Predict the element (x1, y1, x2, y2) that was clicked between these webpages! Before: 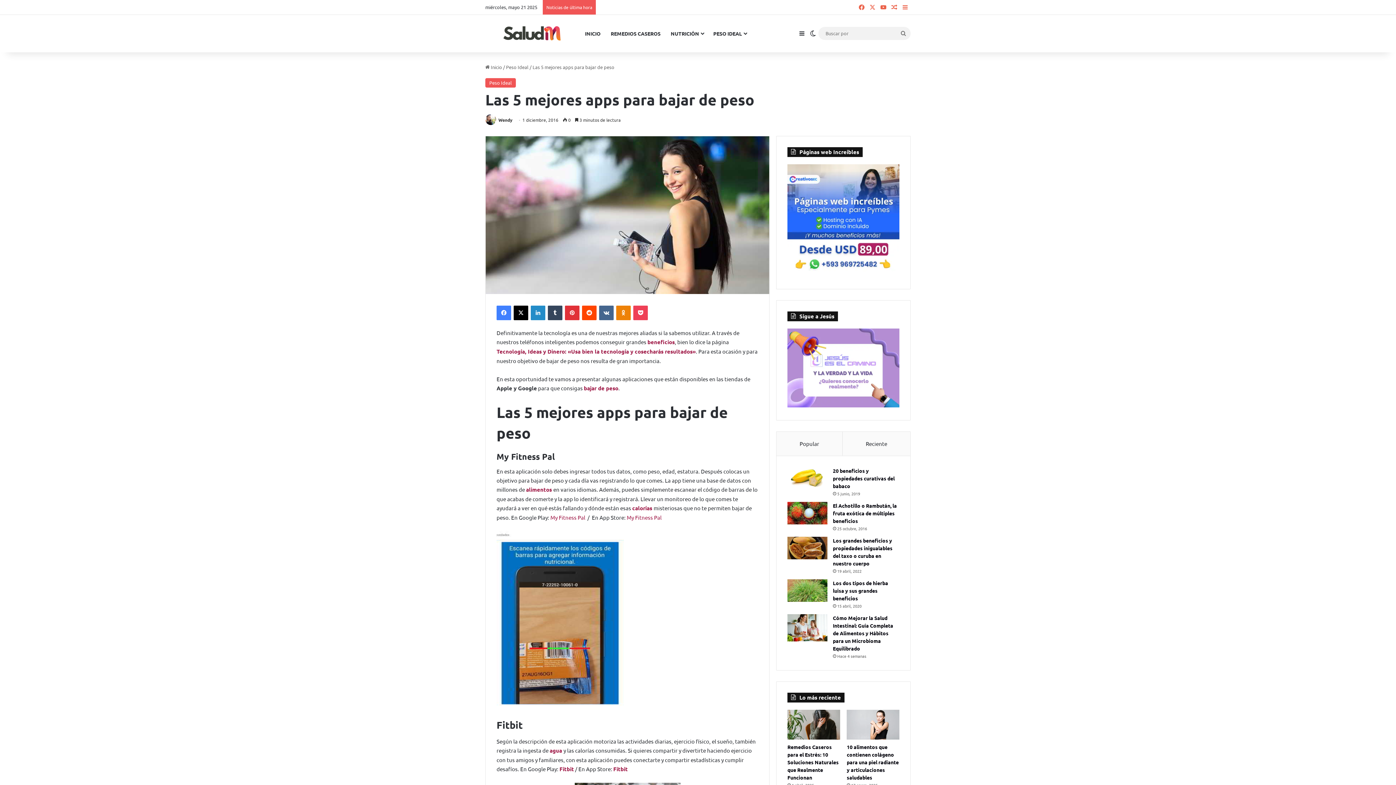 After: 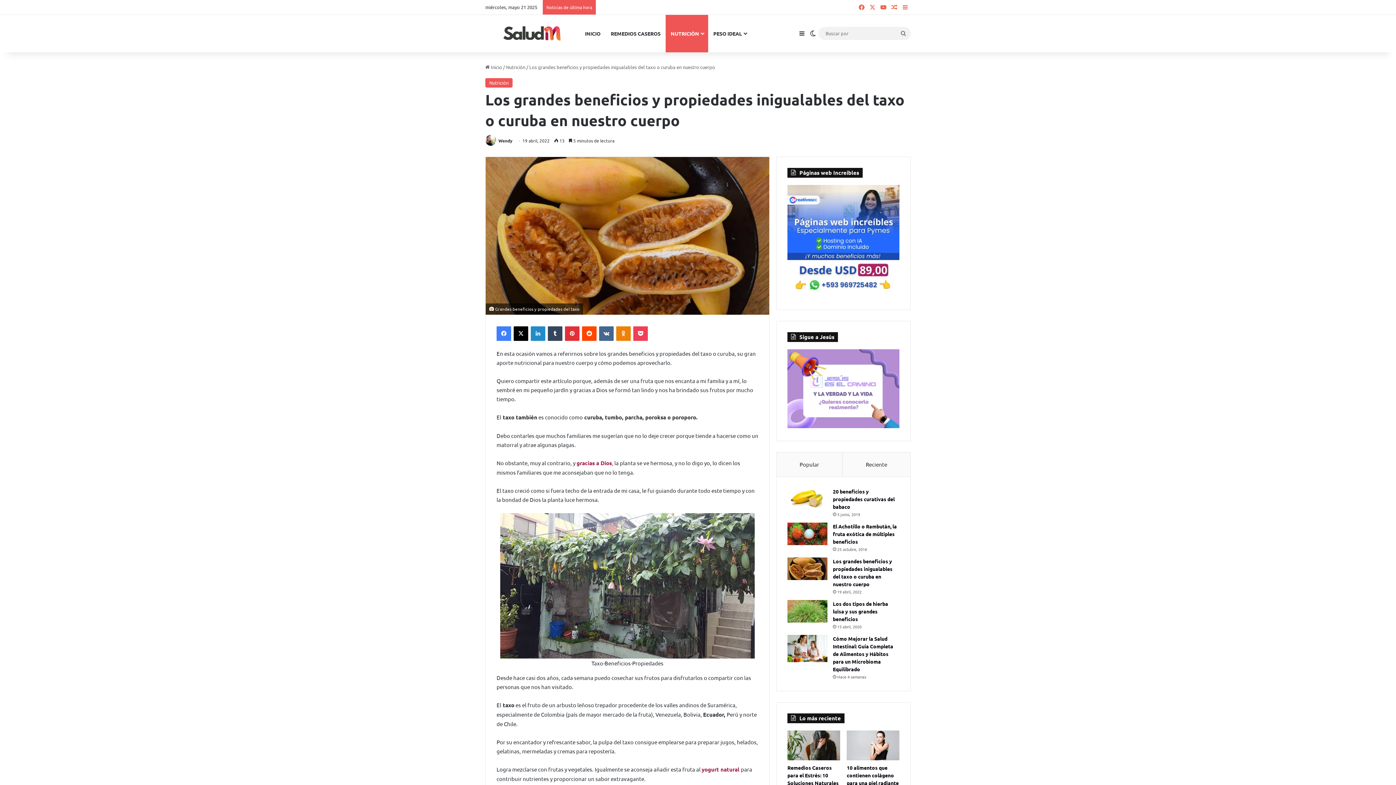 Action: label: Los grandes beneficios y propiedades inigualables del taxo o curuba en nuestro cuerpo bbox: (787, 537, 827, 559)